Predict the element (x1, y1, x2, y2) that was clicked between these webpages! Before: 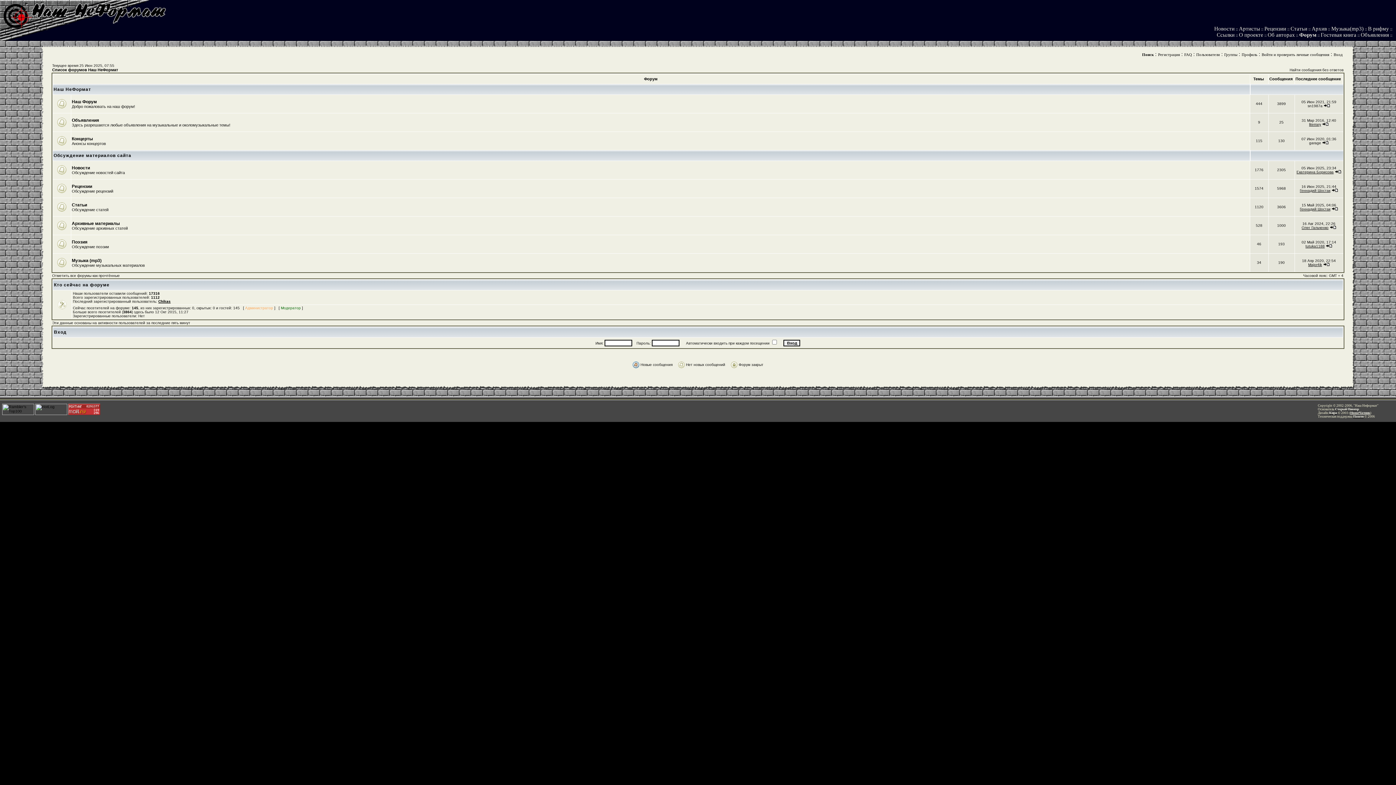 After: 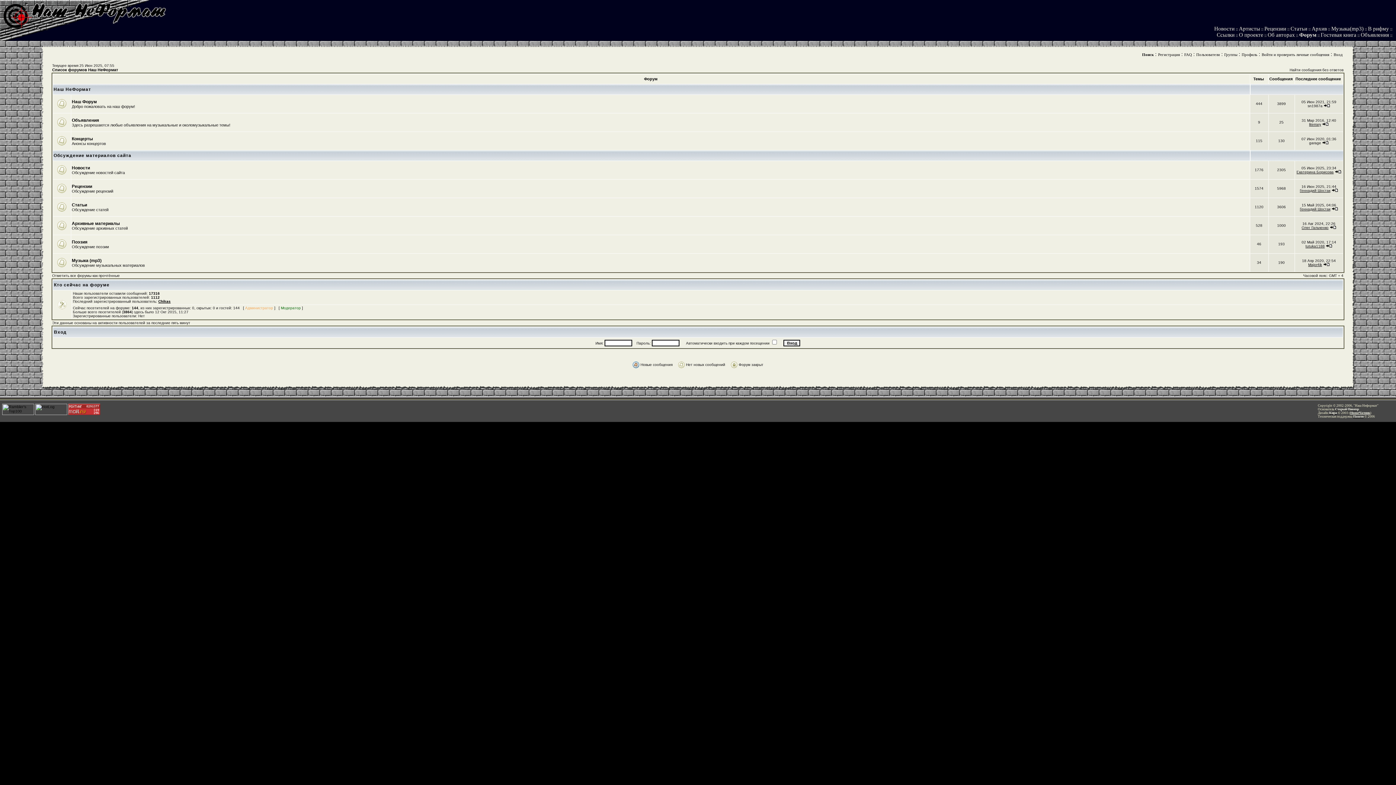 Action: bbox: (1299, 32, 1316, 37) label: Форум